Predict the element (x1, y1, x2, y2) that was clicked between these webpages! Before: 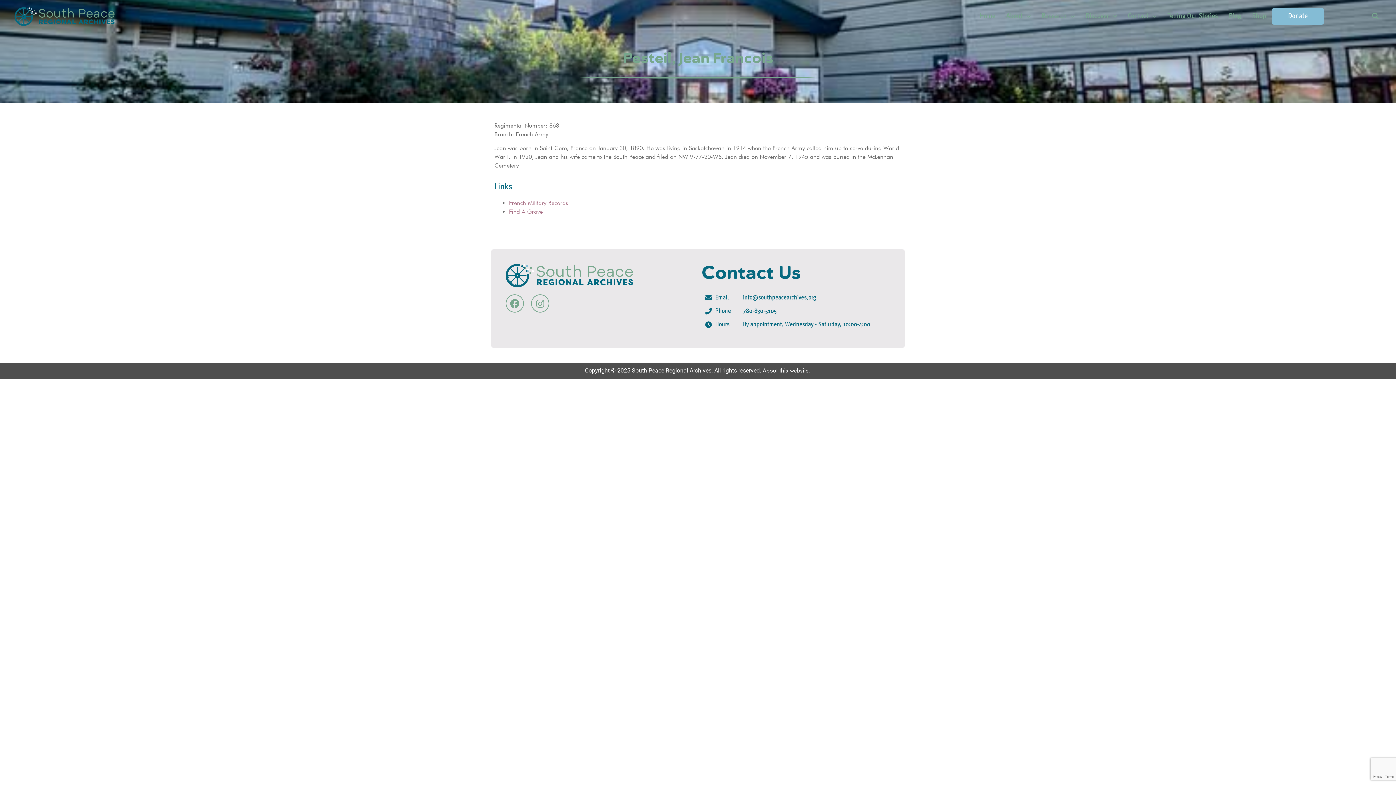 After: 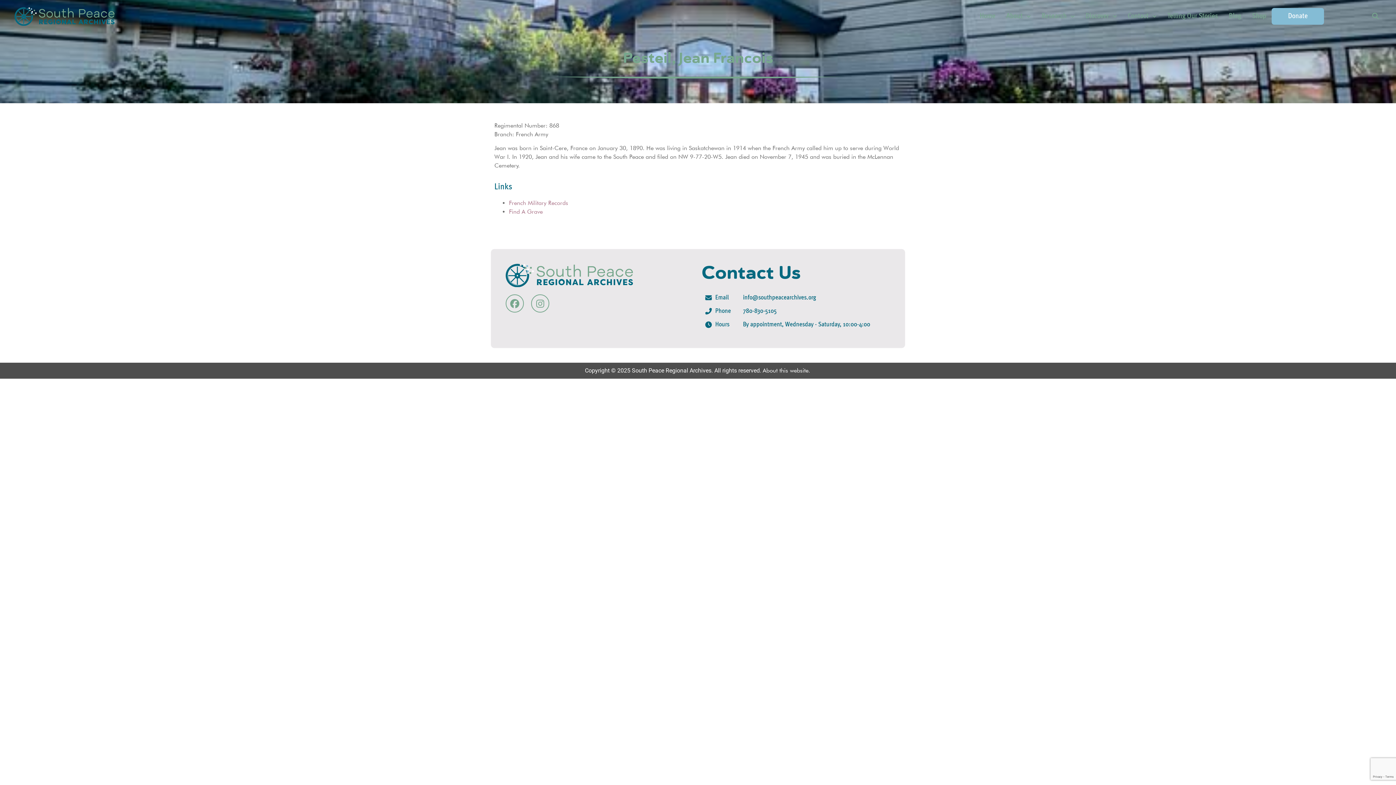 Action: label: Find A Grave bbox: (509, 208, 542, 215)